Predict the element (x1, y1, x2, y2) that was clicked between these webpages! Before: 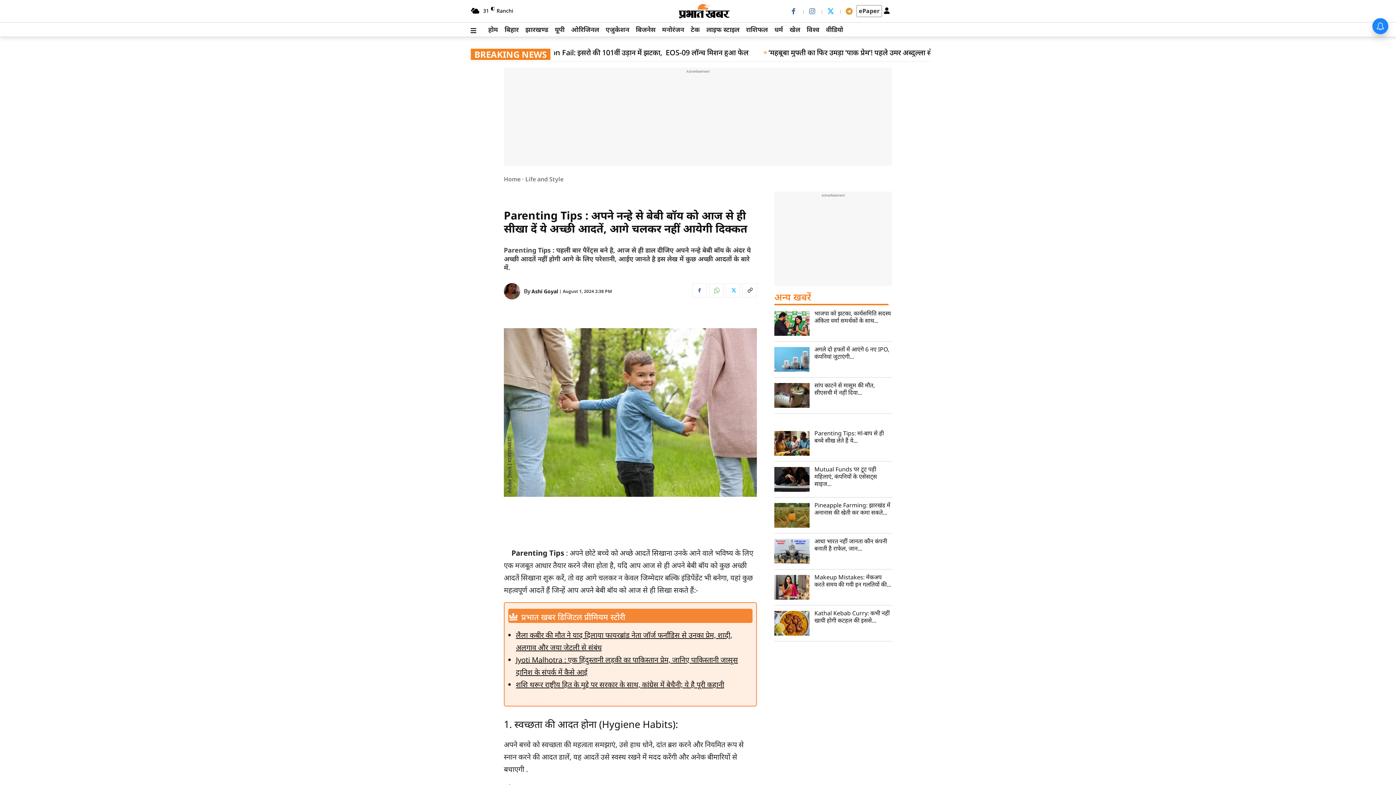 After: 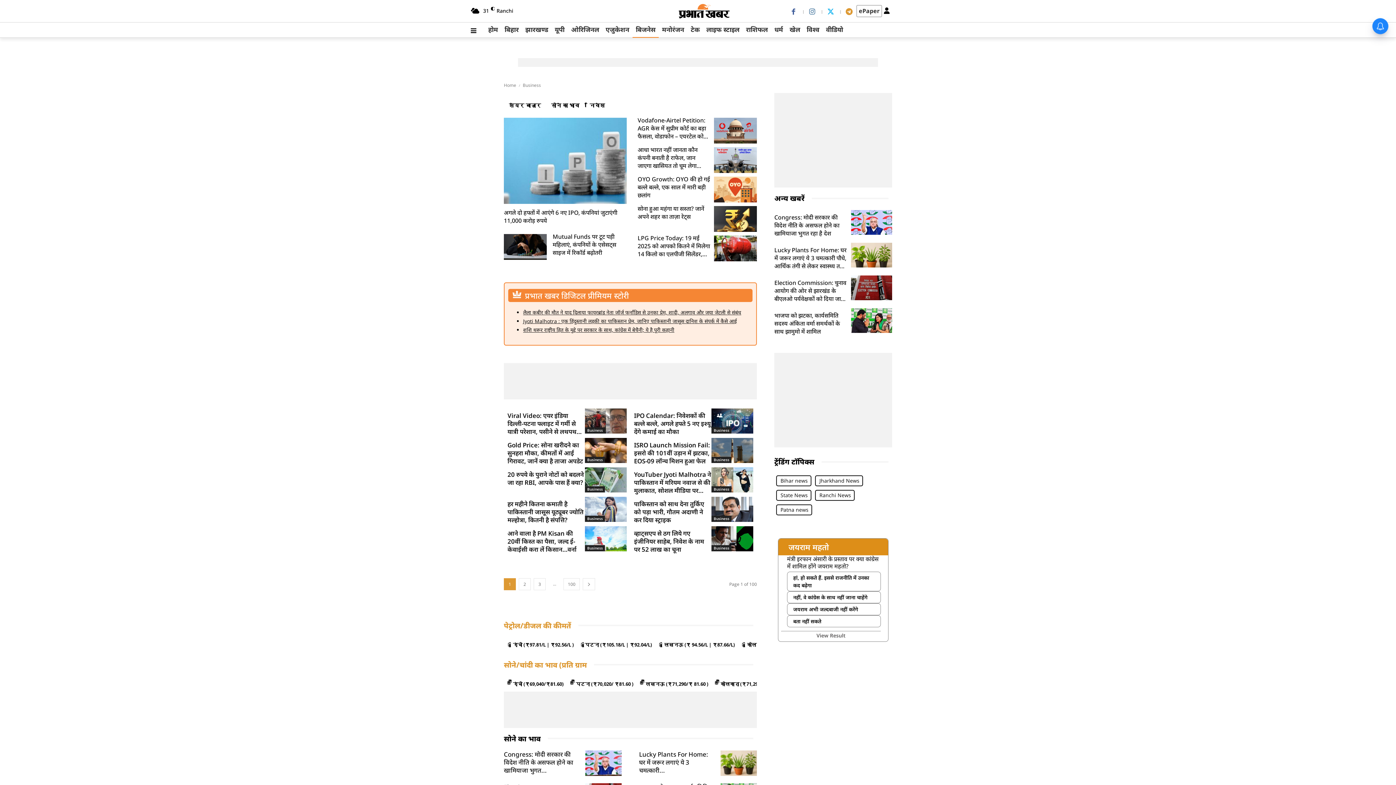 Action: label: बिजनेस bbox: (632, 22, 658, 37)